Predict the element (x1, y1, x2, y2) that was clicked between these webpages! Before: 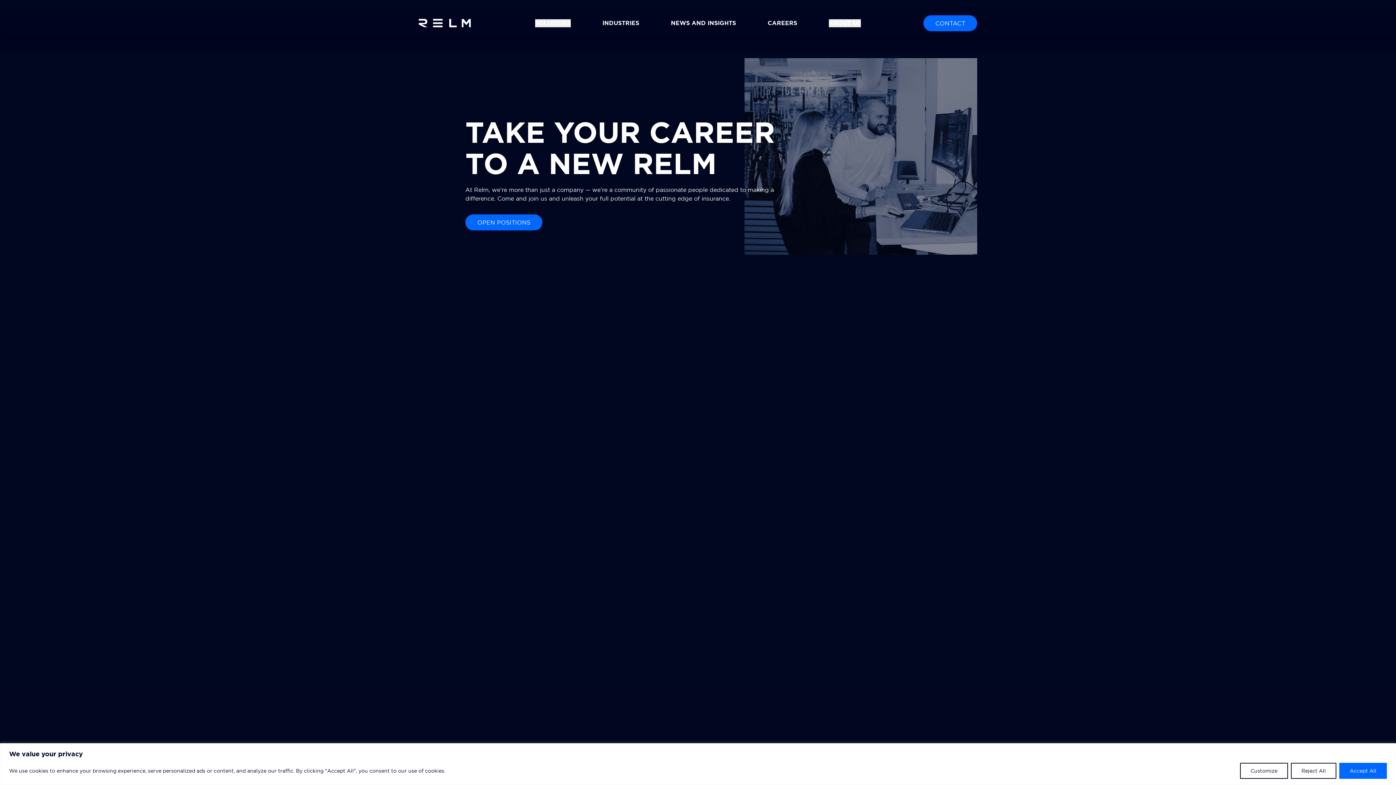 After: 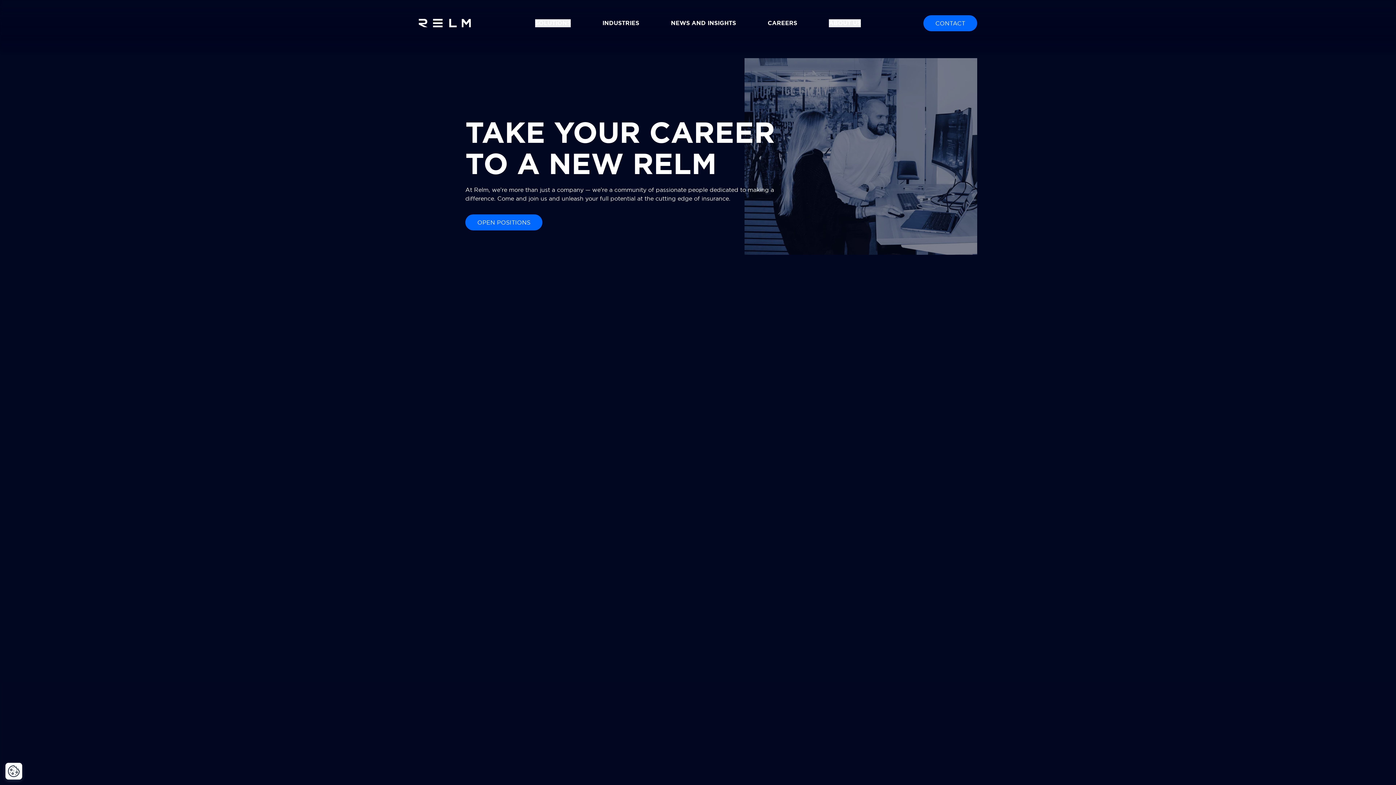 Action: bbox: (1291, 763, 1336, 779) label: Reject All